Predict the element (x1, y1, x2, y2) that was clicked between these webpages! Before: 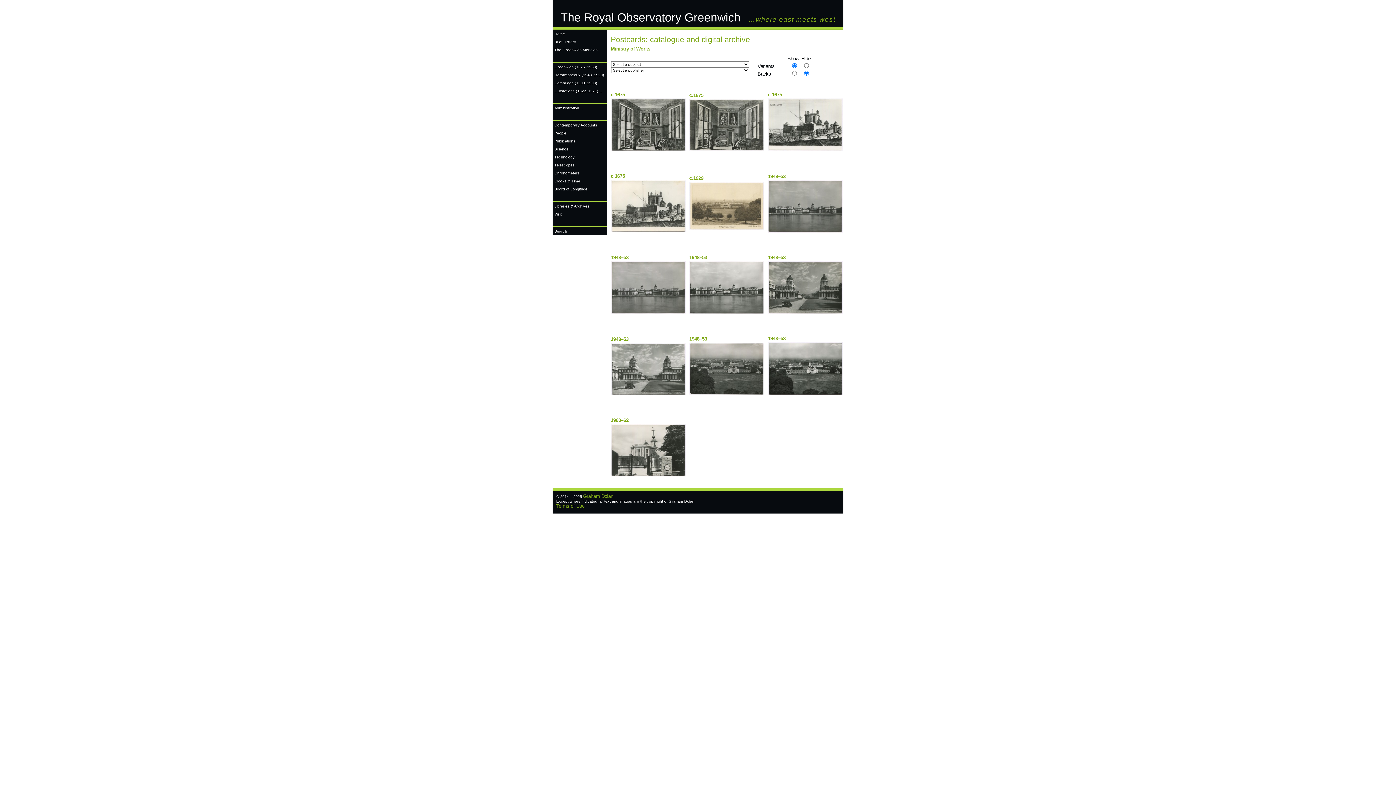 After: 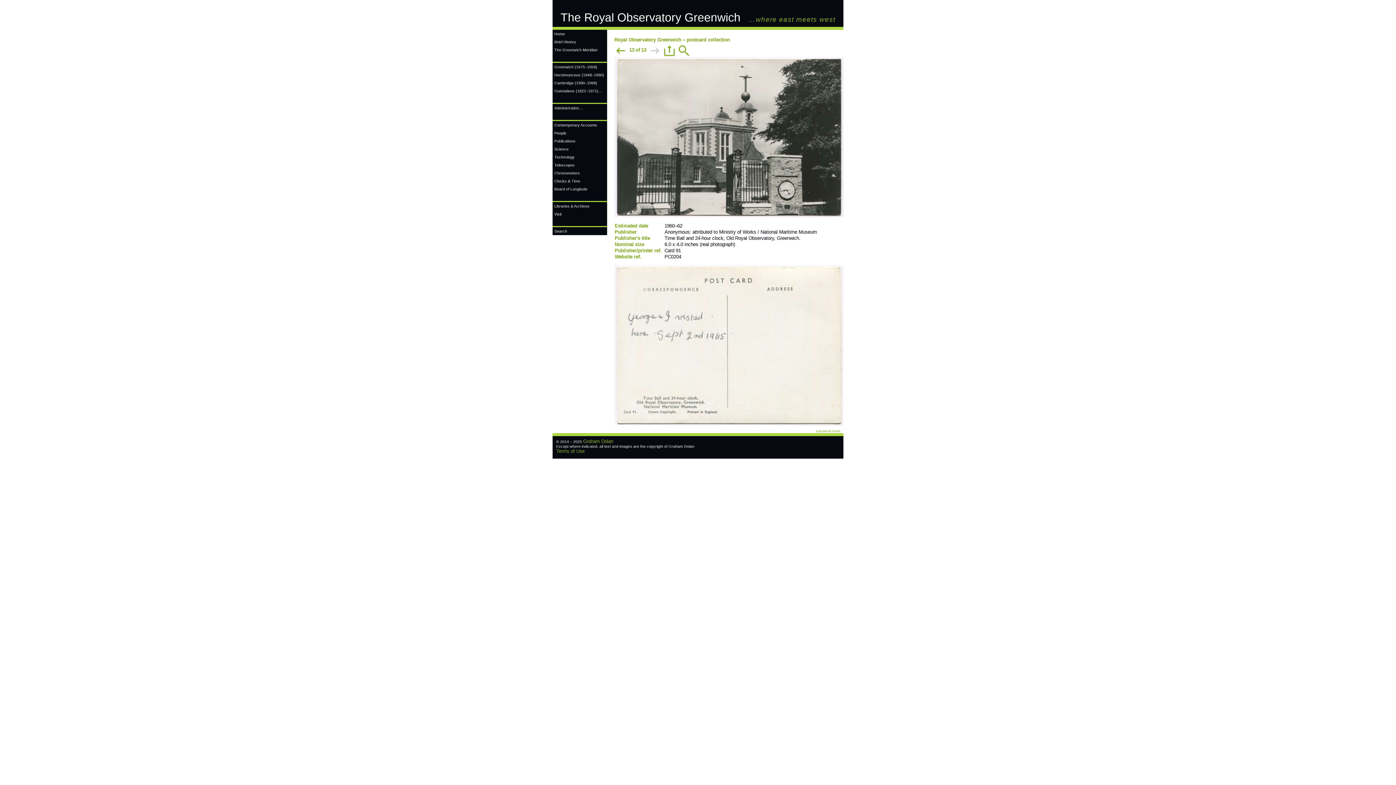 Action: bbox: (610, 472, 685, 477)